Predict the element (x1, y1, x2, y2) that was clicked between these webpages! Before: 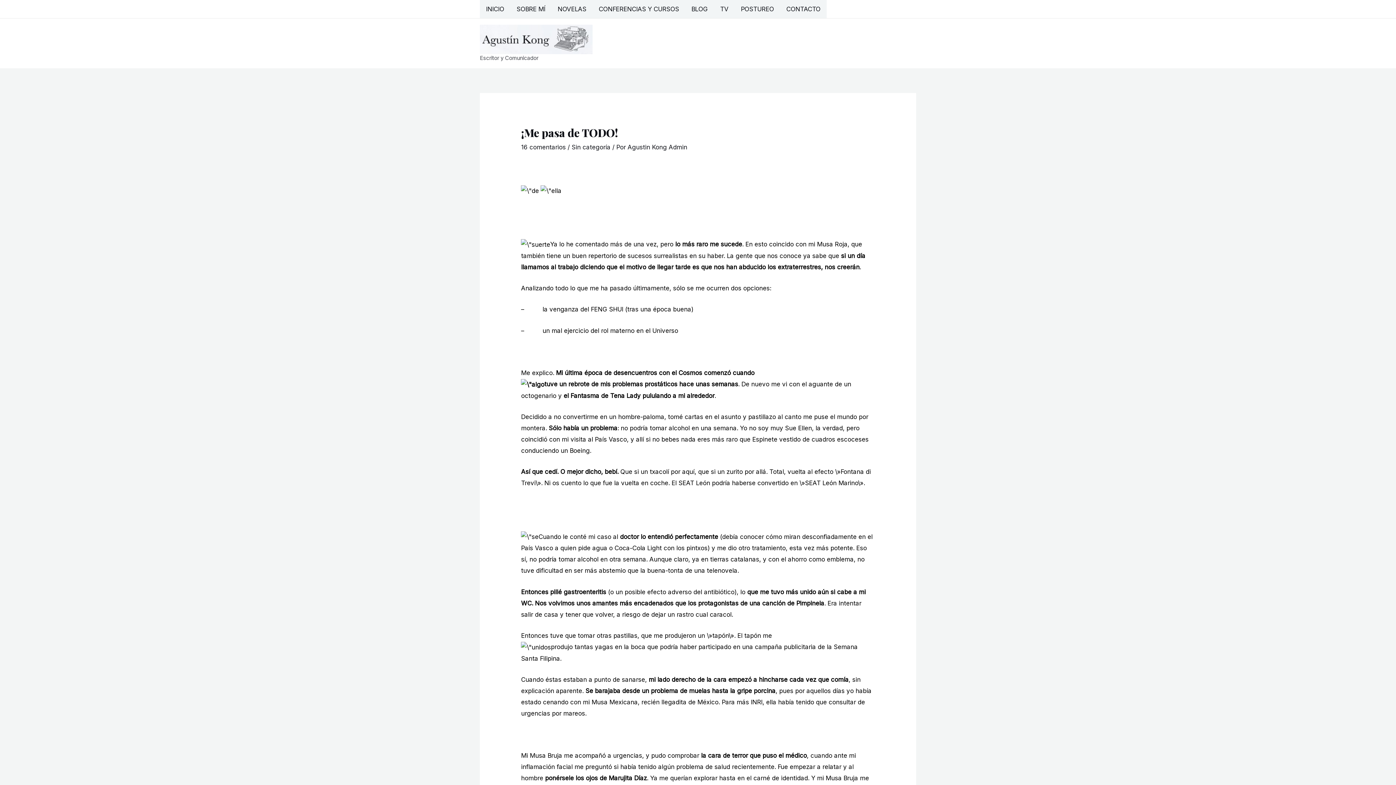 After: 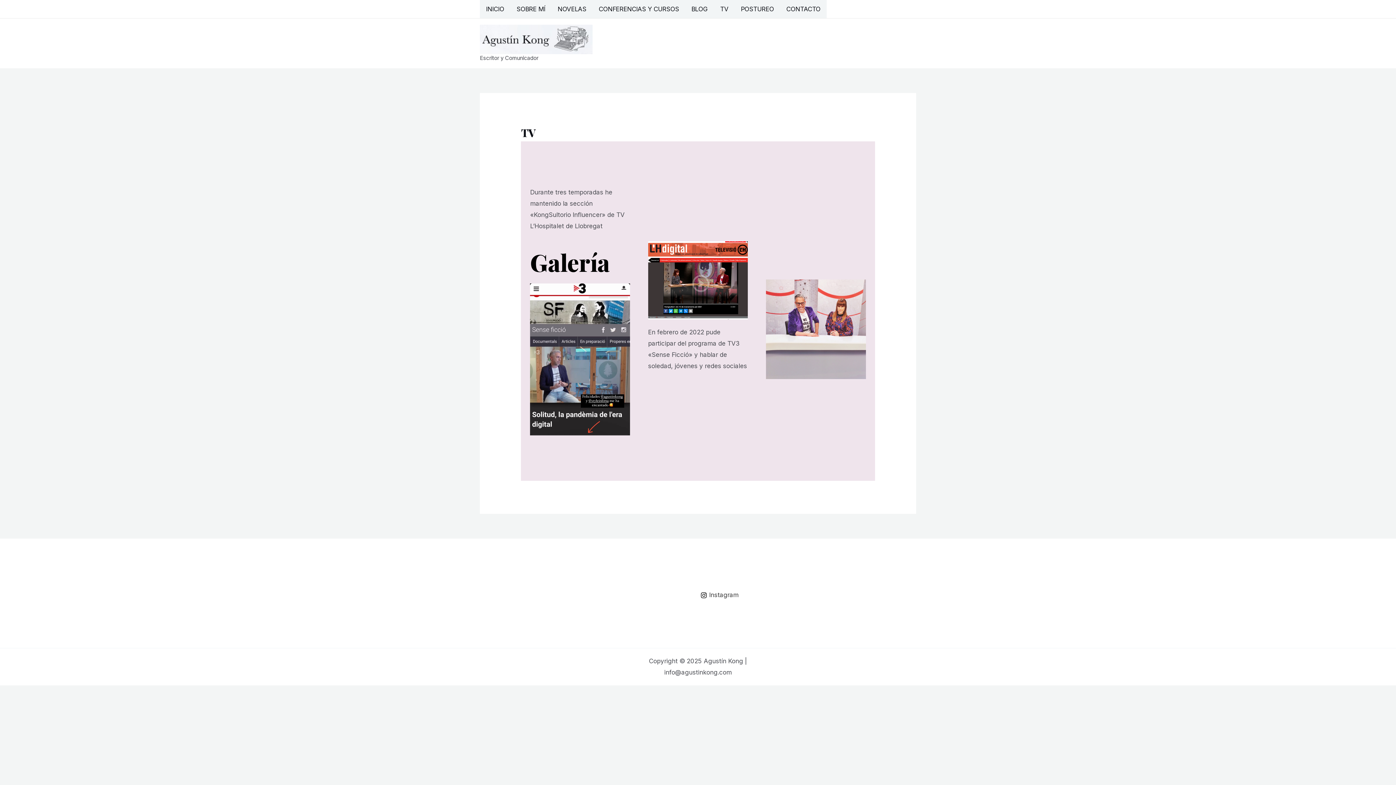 Action: bbox: (714, 0, 734, 18) label: TV